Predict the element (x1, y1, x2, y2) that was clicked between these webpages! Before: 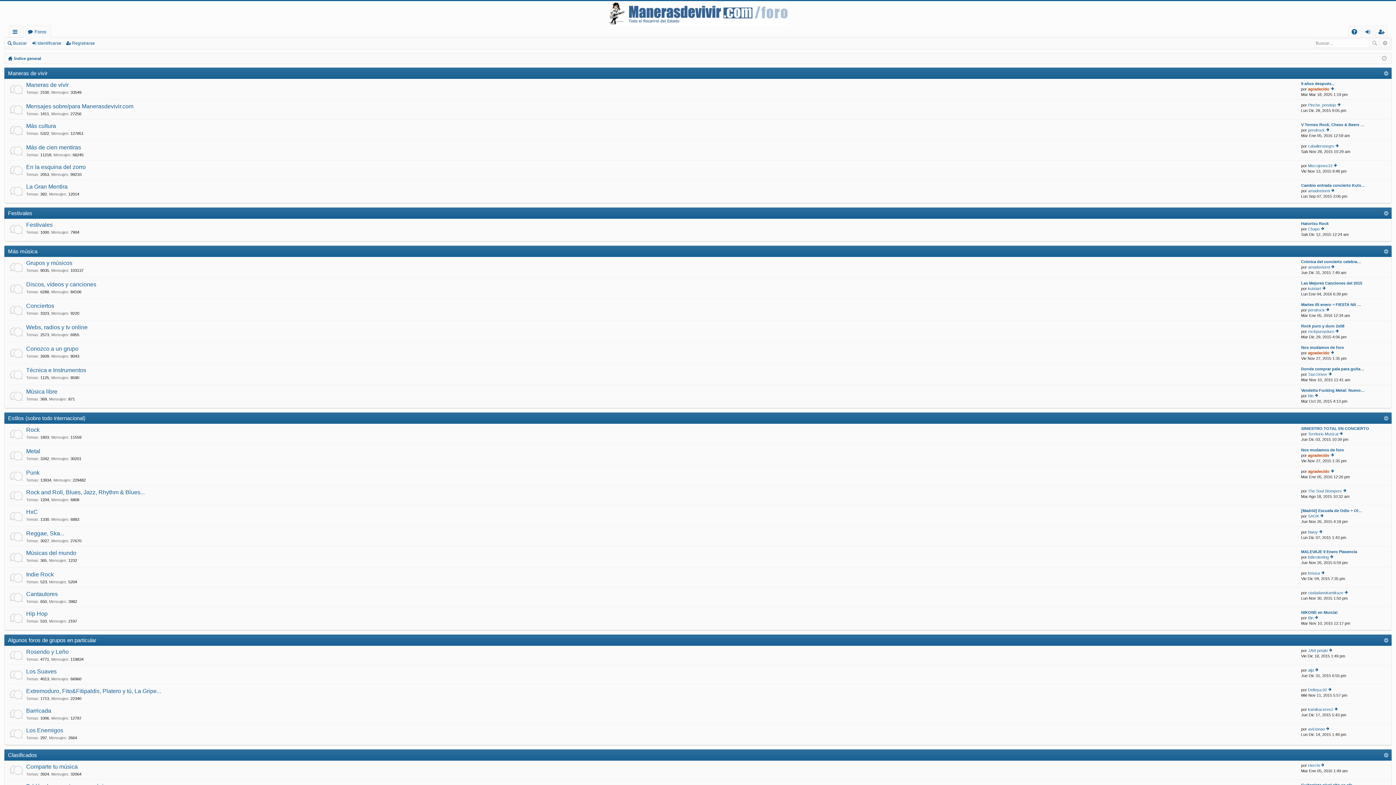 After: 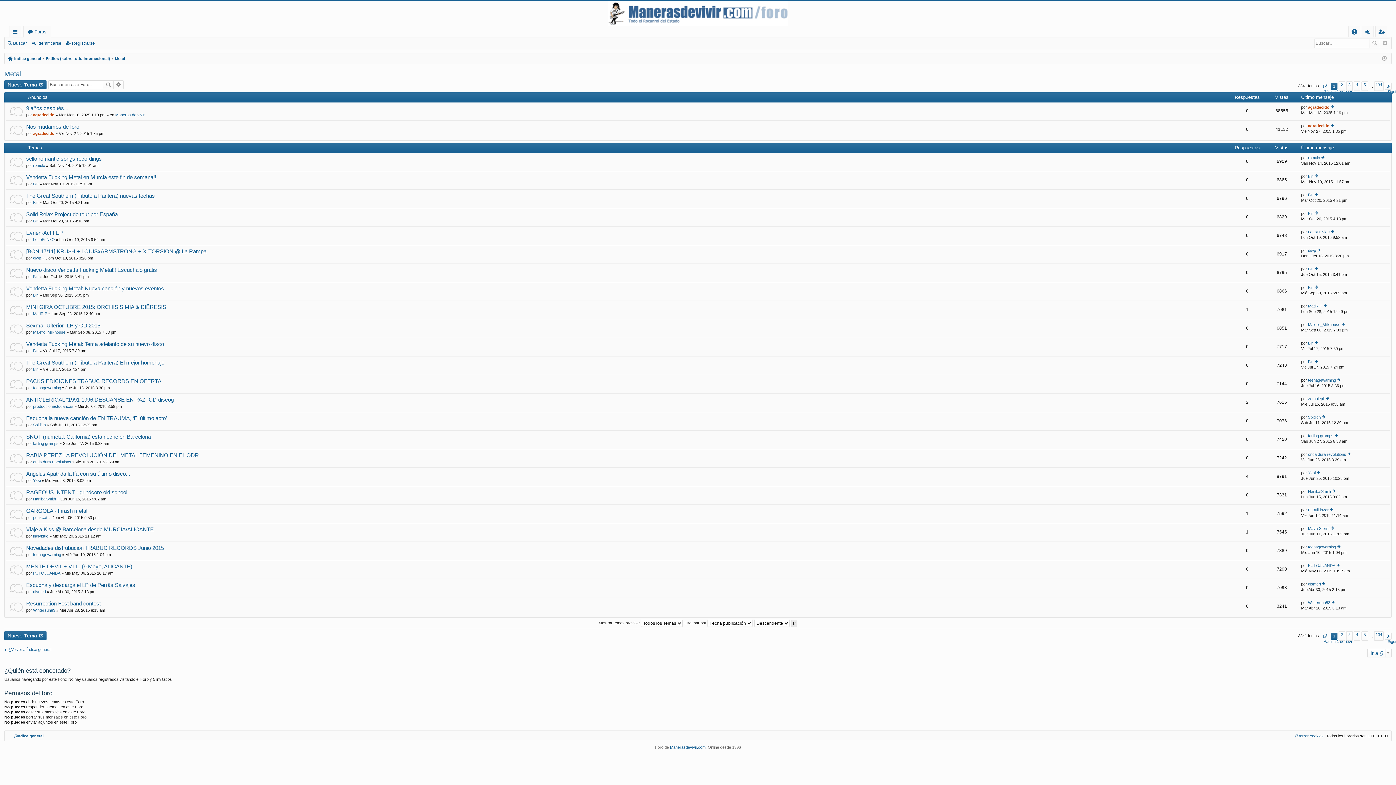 Action: bbox: (26, 448, 40, 455) label: Metal